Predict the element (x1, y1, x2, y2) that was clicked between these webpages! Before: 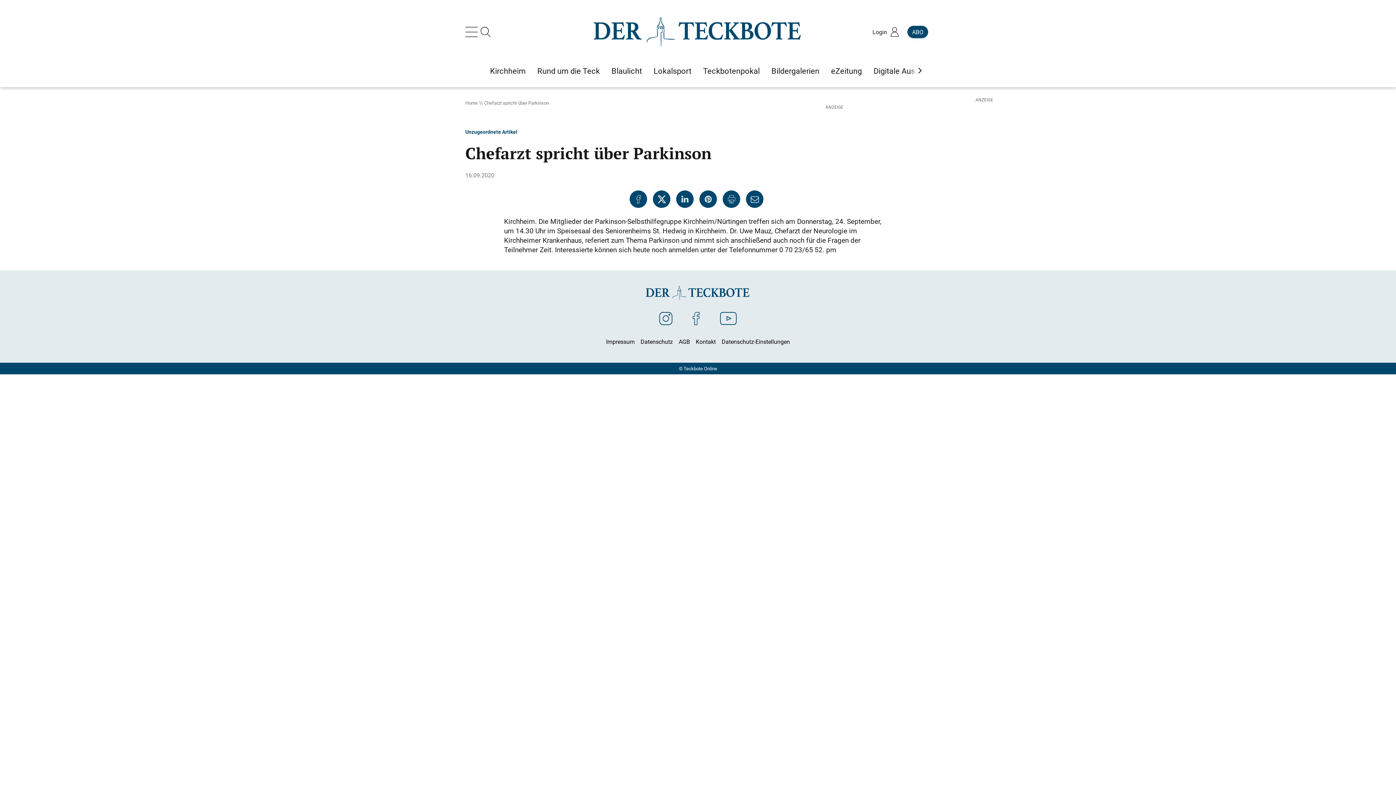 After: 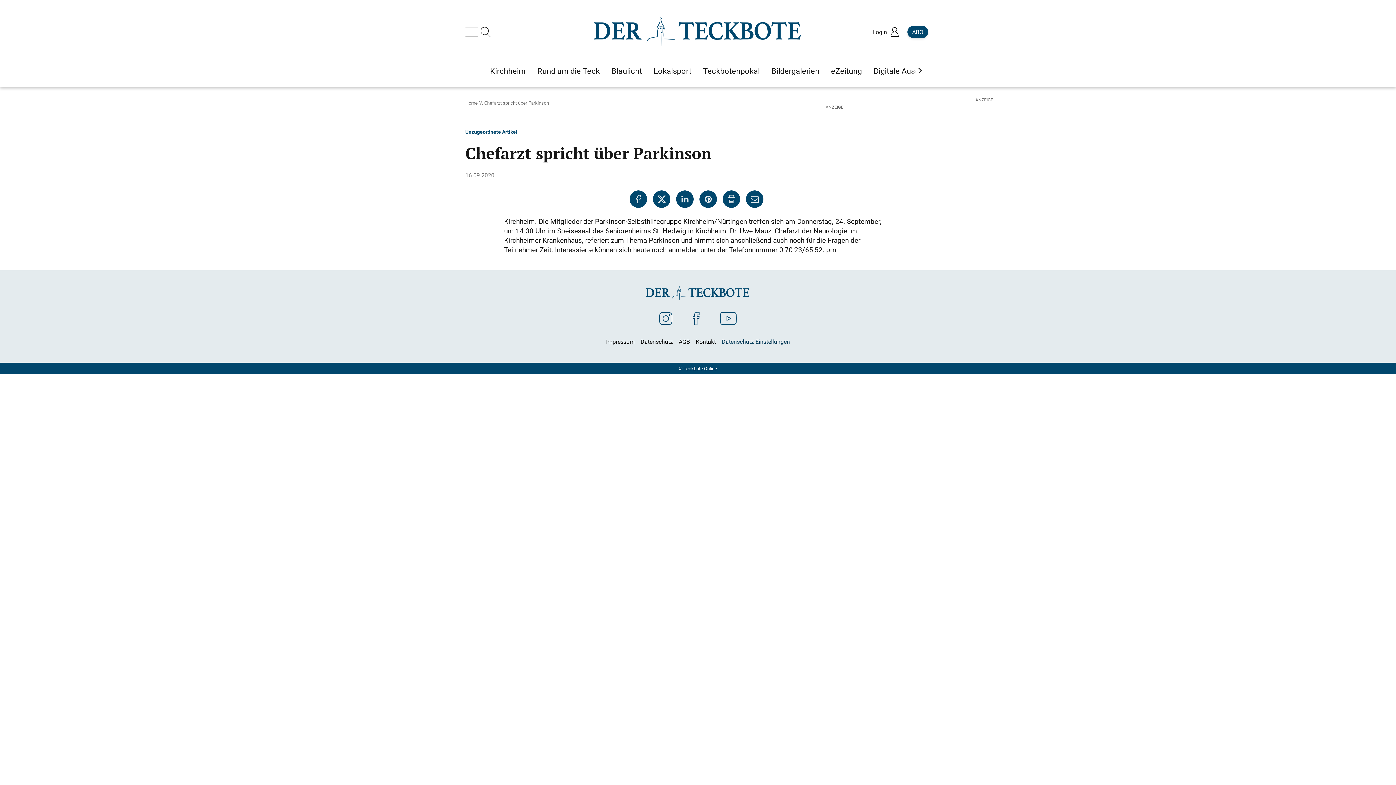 Action: label: Datenschutz-Einstellungen bbox: (721, 337, 790, 345)